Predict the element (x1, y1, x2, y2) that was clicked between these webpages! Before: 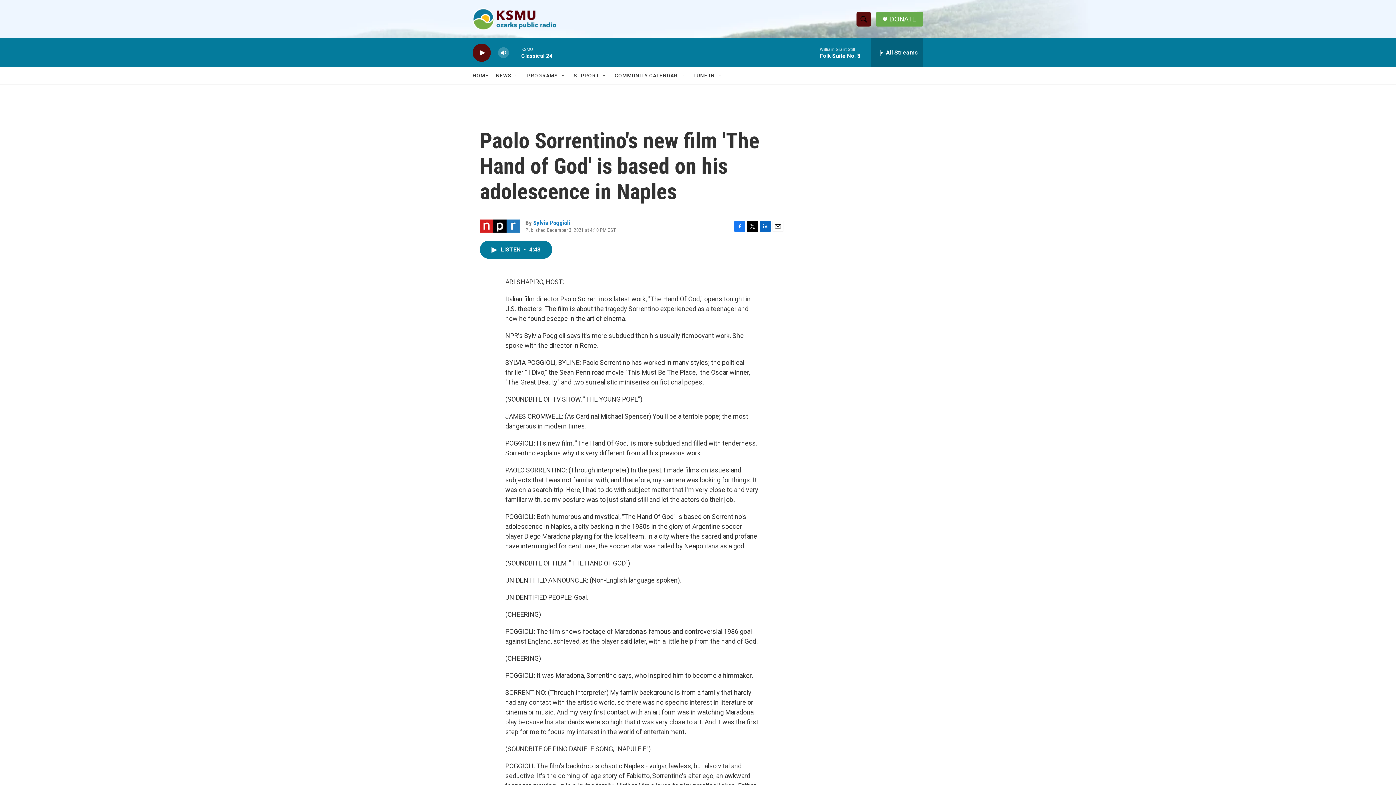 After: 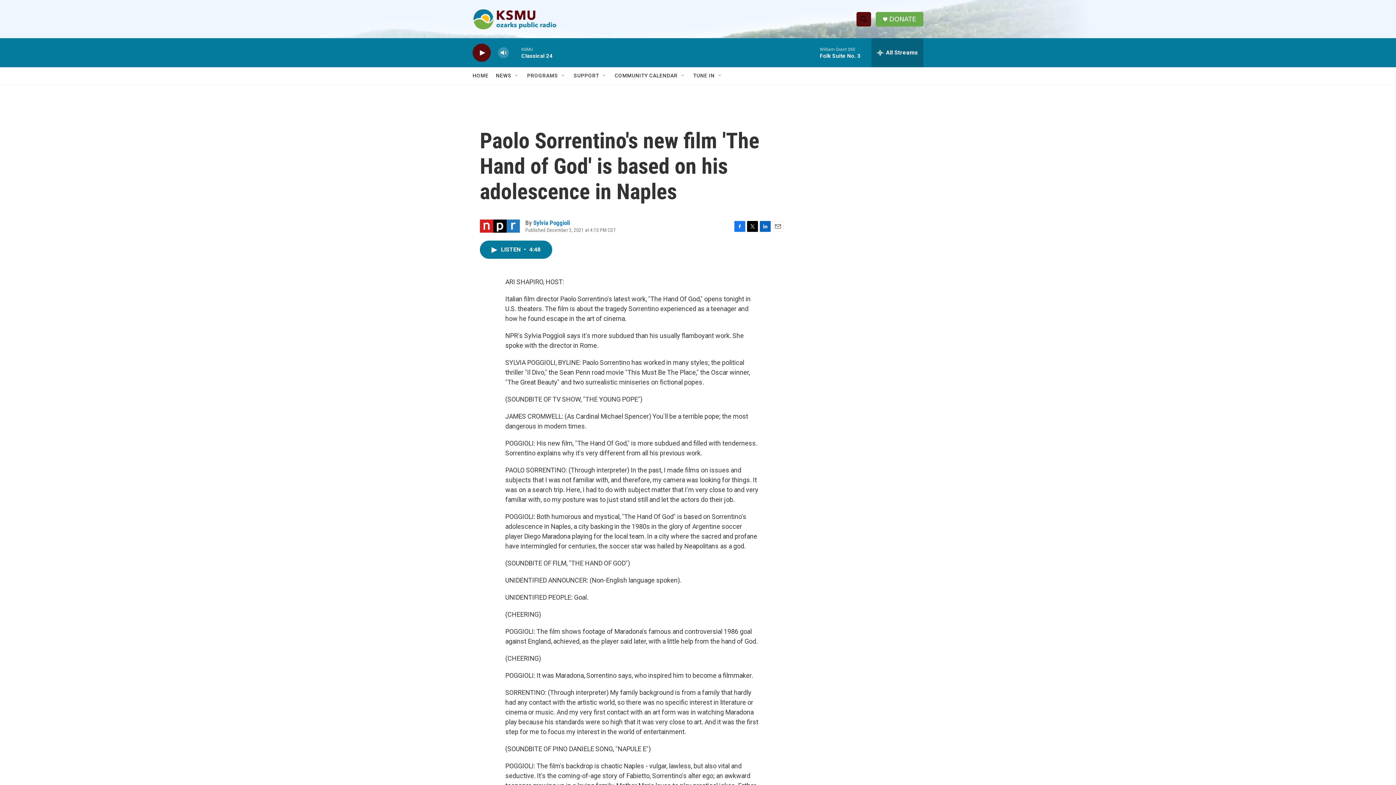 Action: bbox: (772, 220, 783, 231) label: Email